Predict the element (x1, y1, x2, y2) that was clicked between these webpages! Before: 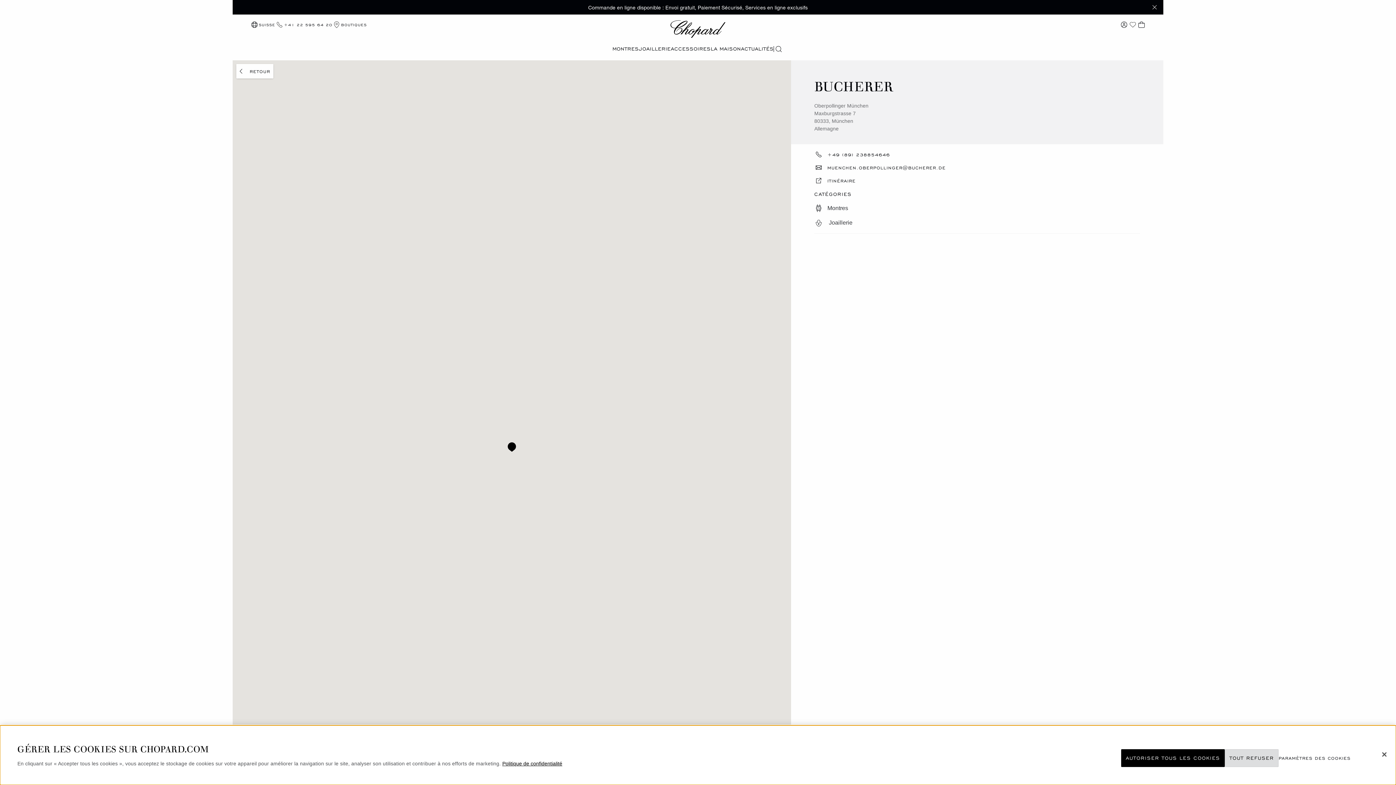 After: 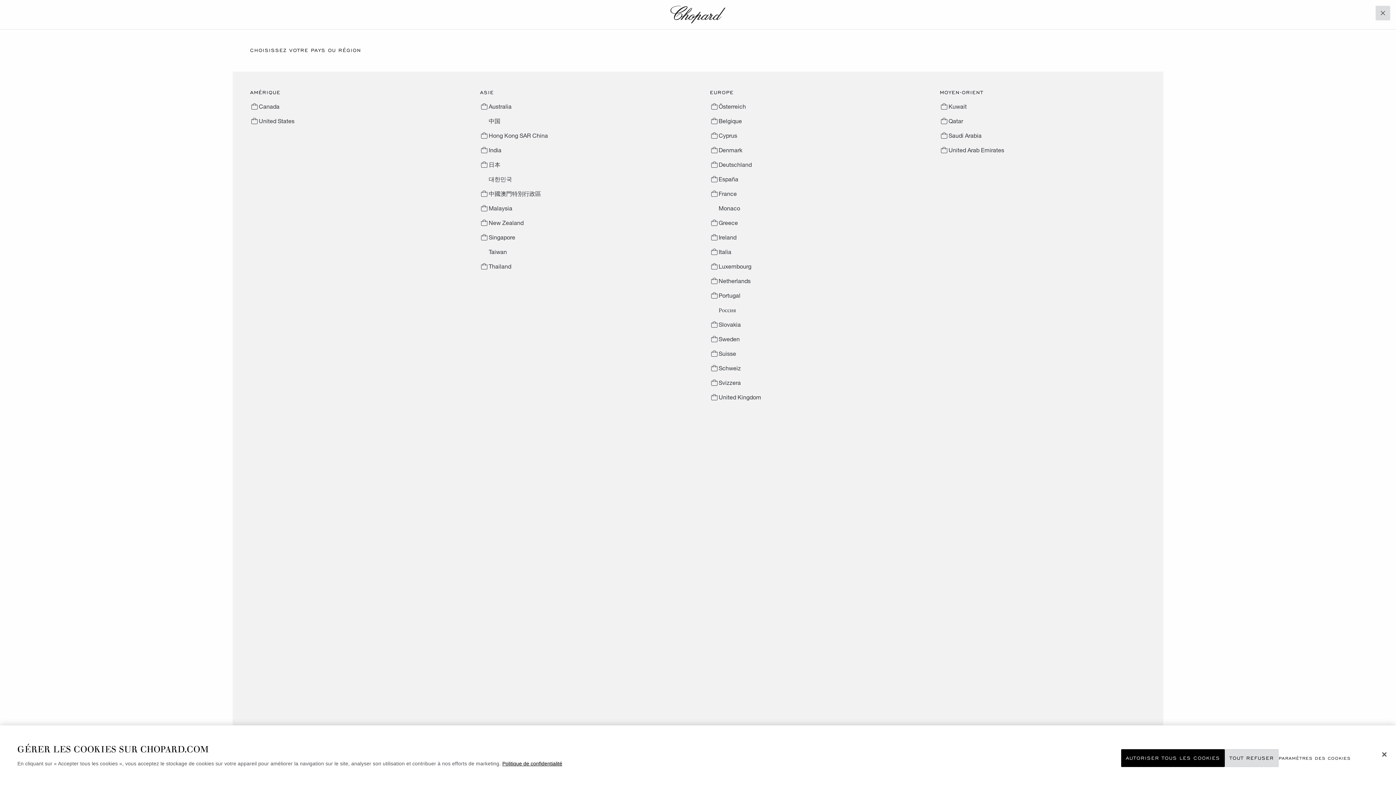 Action: bbox: (250, 20, 275, 29) label: SUISSE
CHANGER DE PAYS